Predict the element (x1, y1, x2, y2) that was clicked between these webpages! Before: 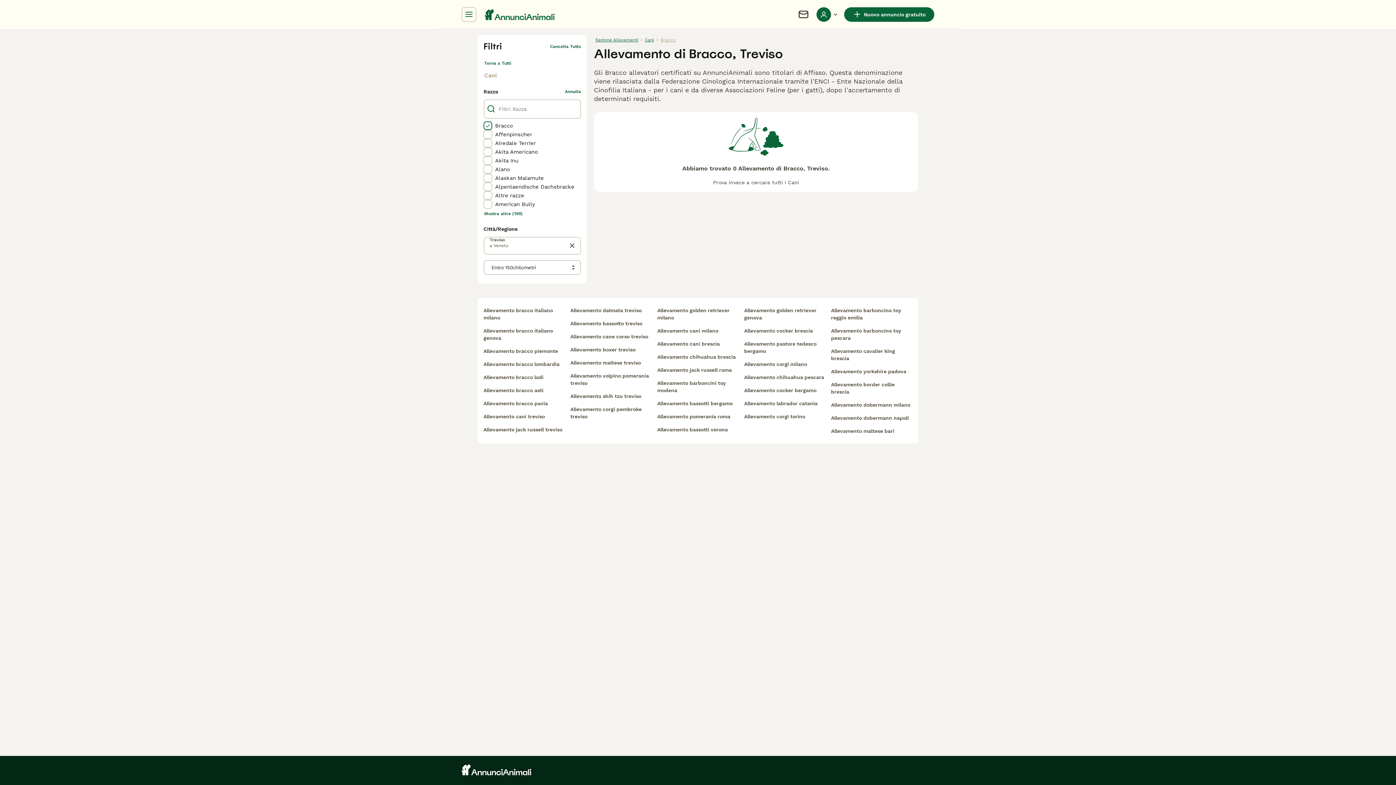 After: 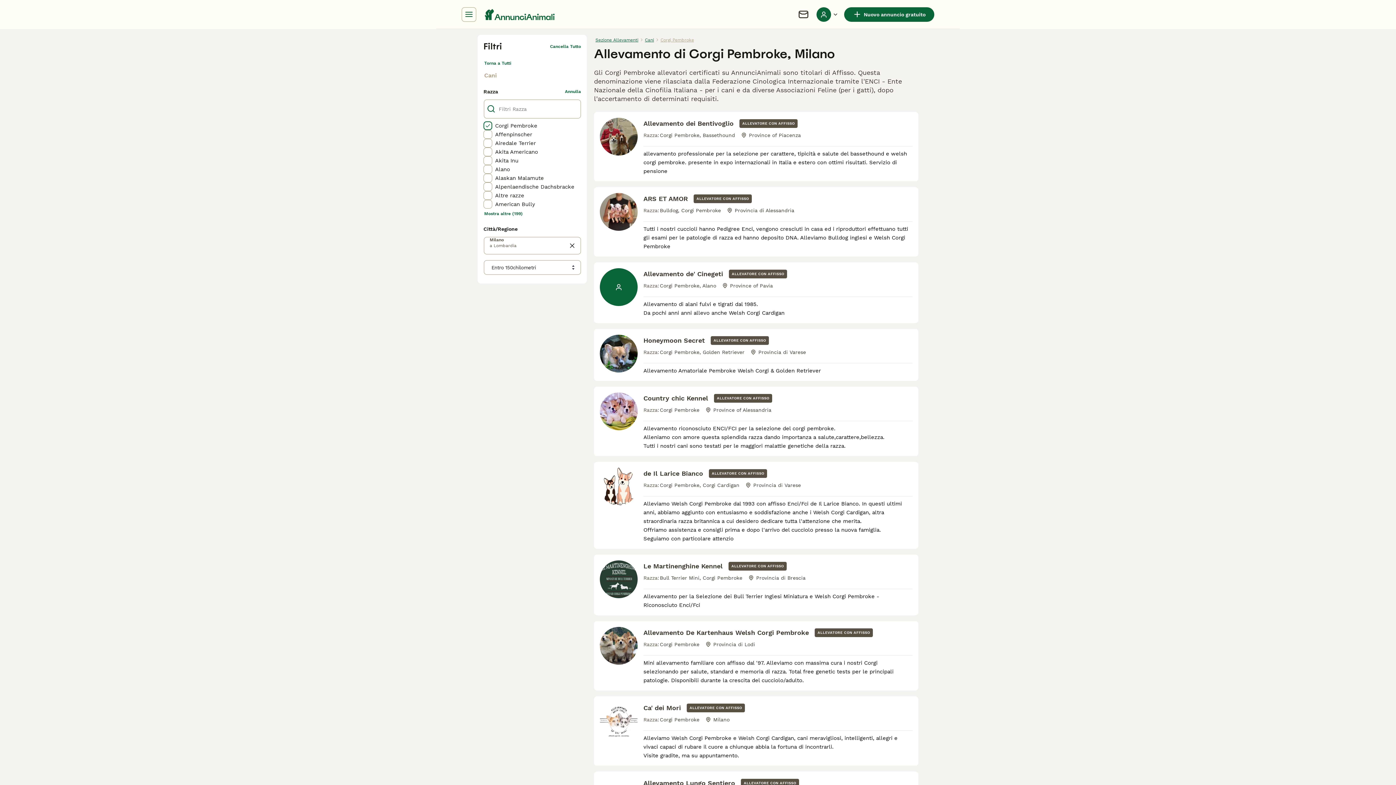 Action: label: Allevamento corgi milano bbox: (744, 357, 825, 370)